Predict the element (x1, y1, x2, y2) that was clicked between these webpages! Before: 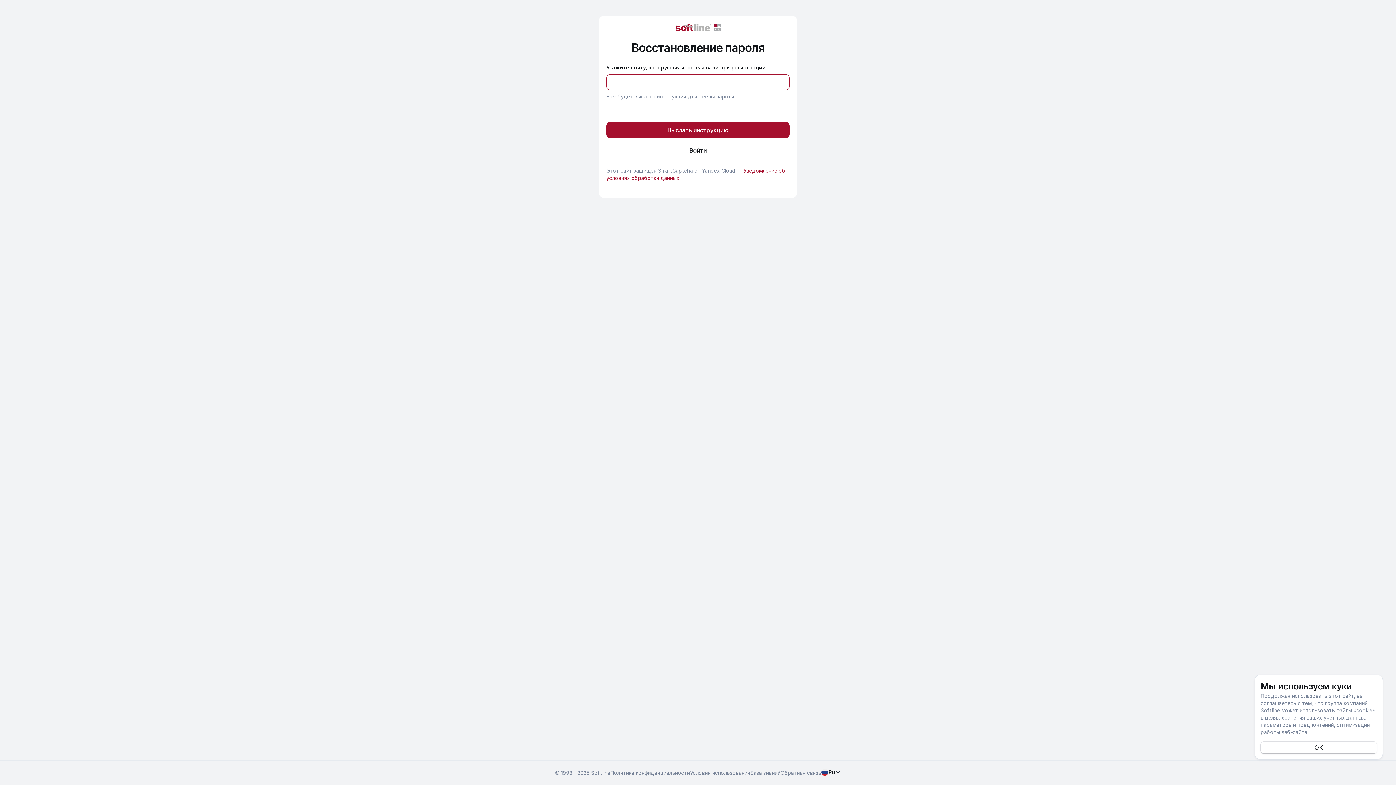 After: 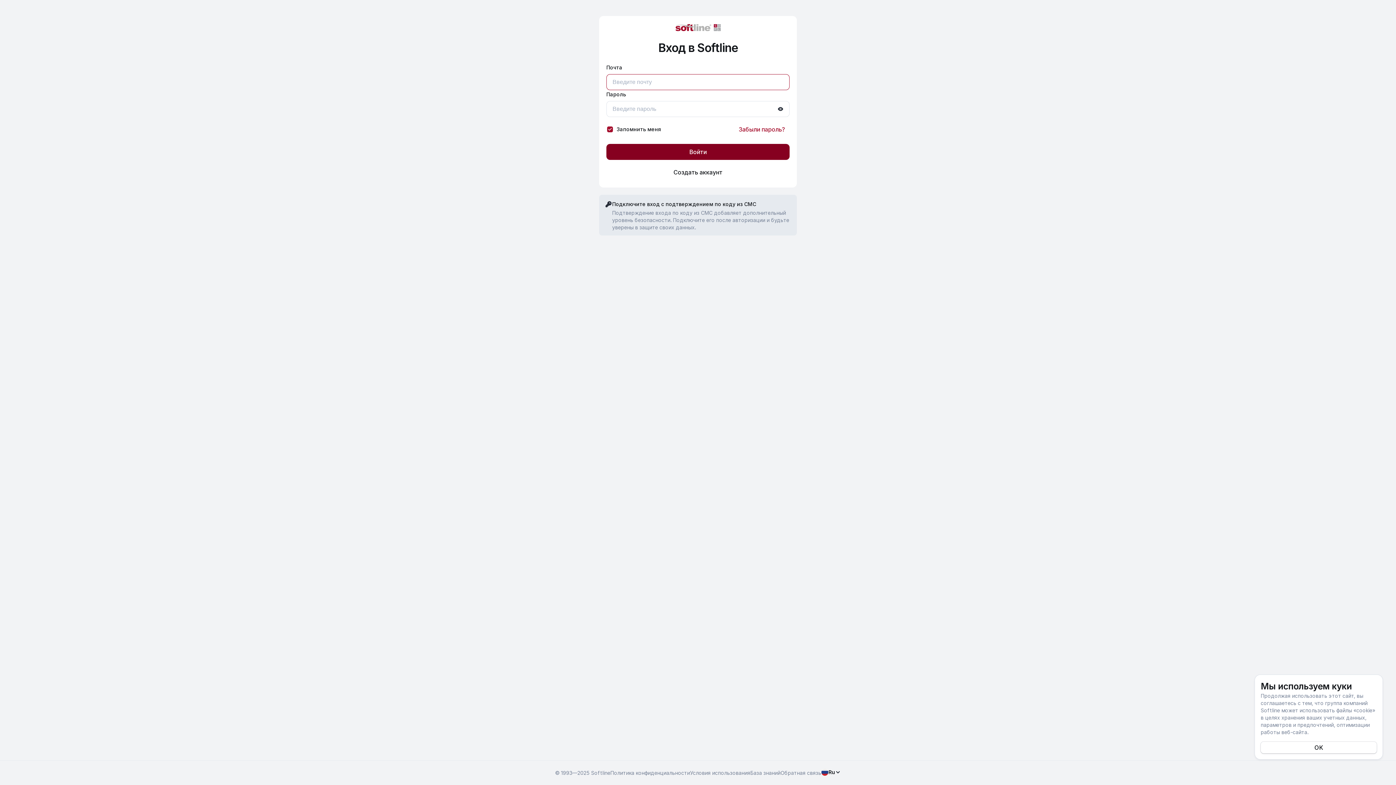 Action: bbox: (606, 142, 789, 158) label: Войти